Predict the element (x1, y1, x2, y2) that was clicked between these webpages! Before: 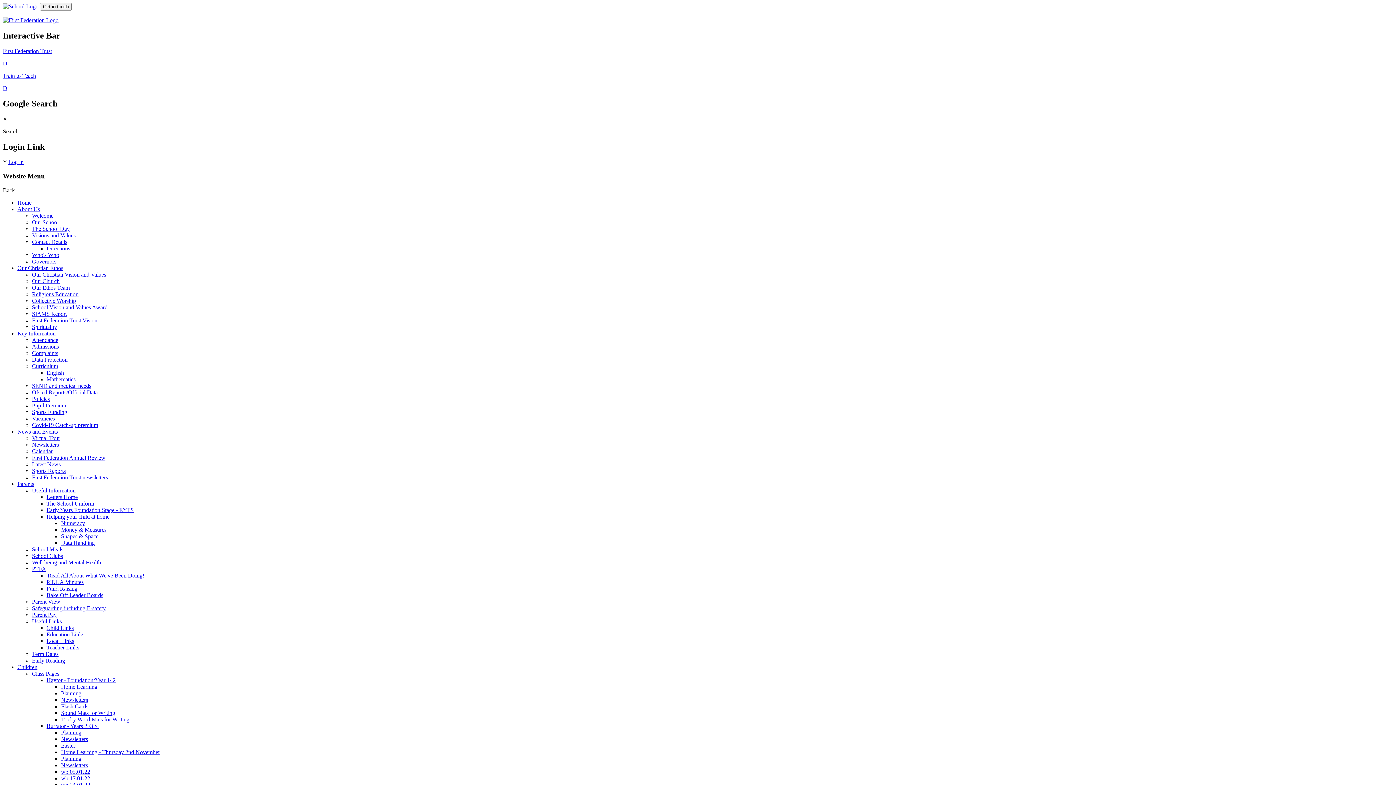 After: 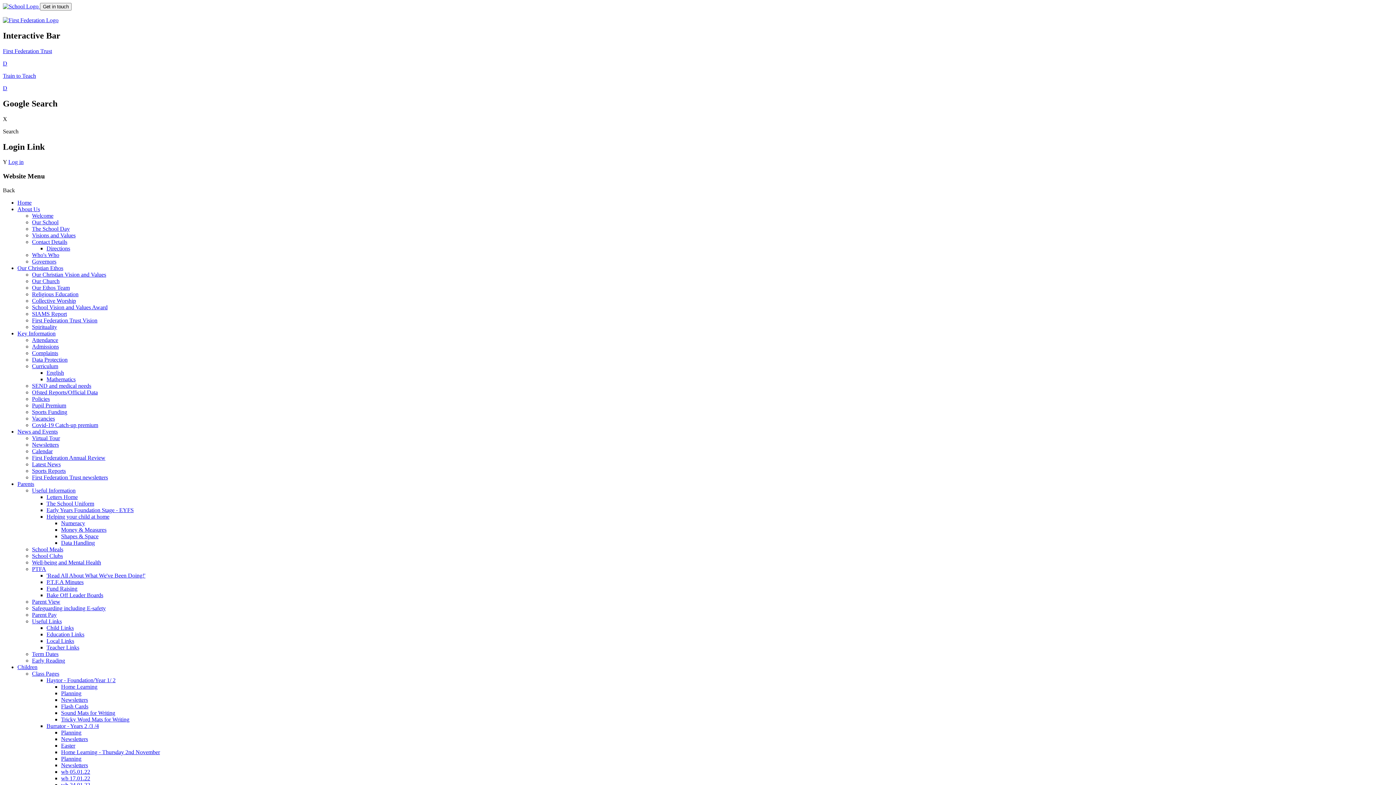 Action: label: Attendance bbox: (32, 337, 58, 343)